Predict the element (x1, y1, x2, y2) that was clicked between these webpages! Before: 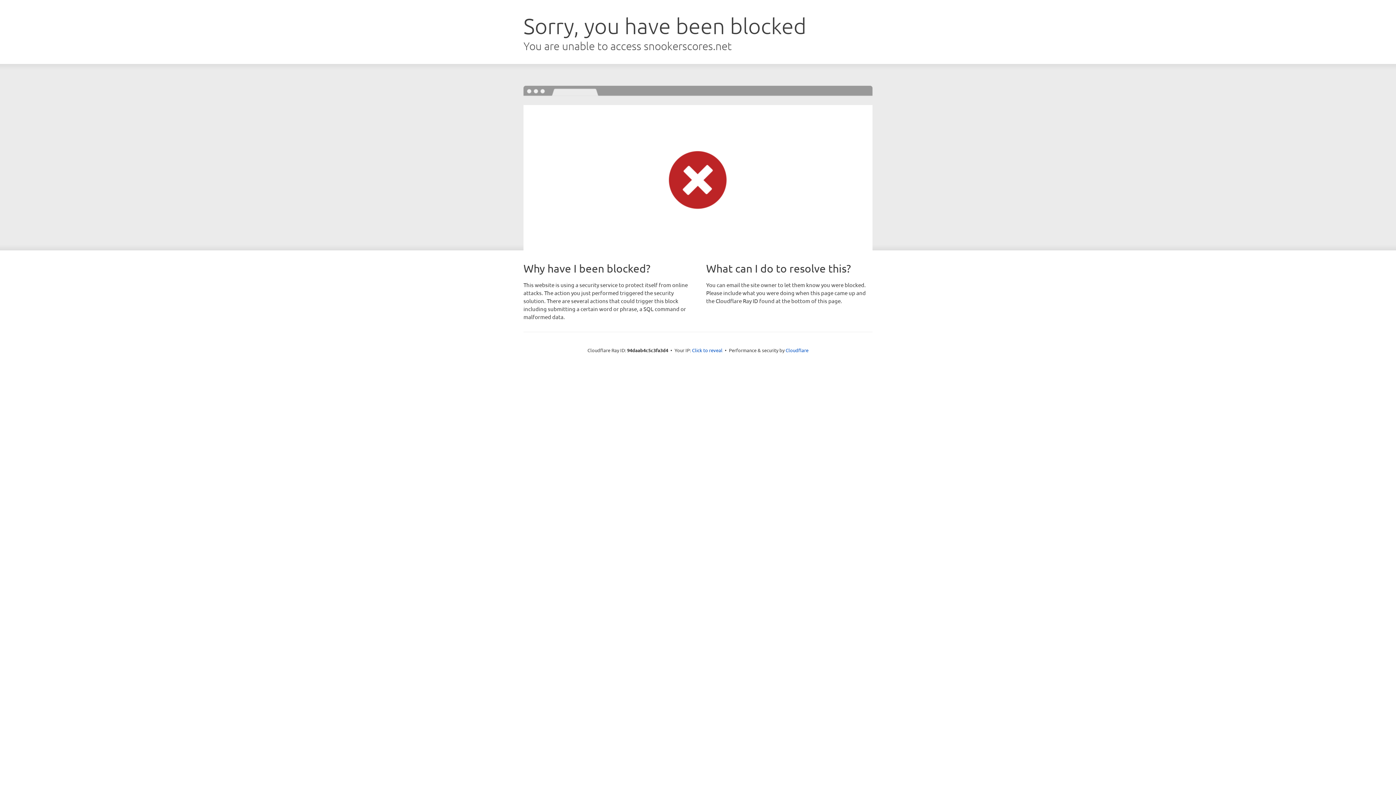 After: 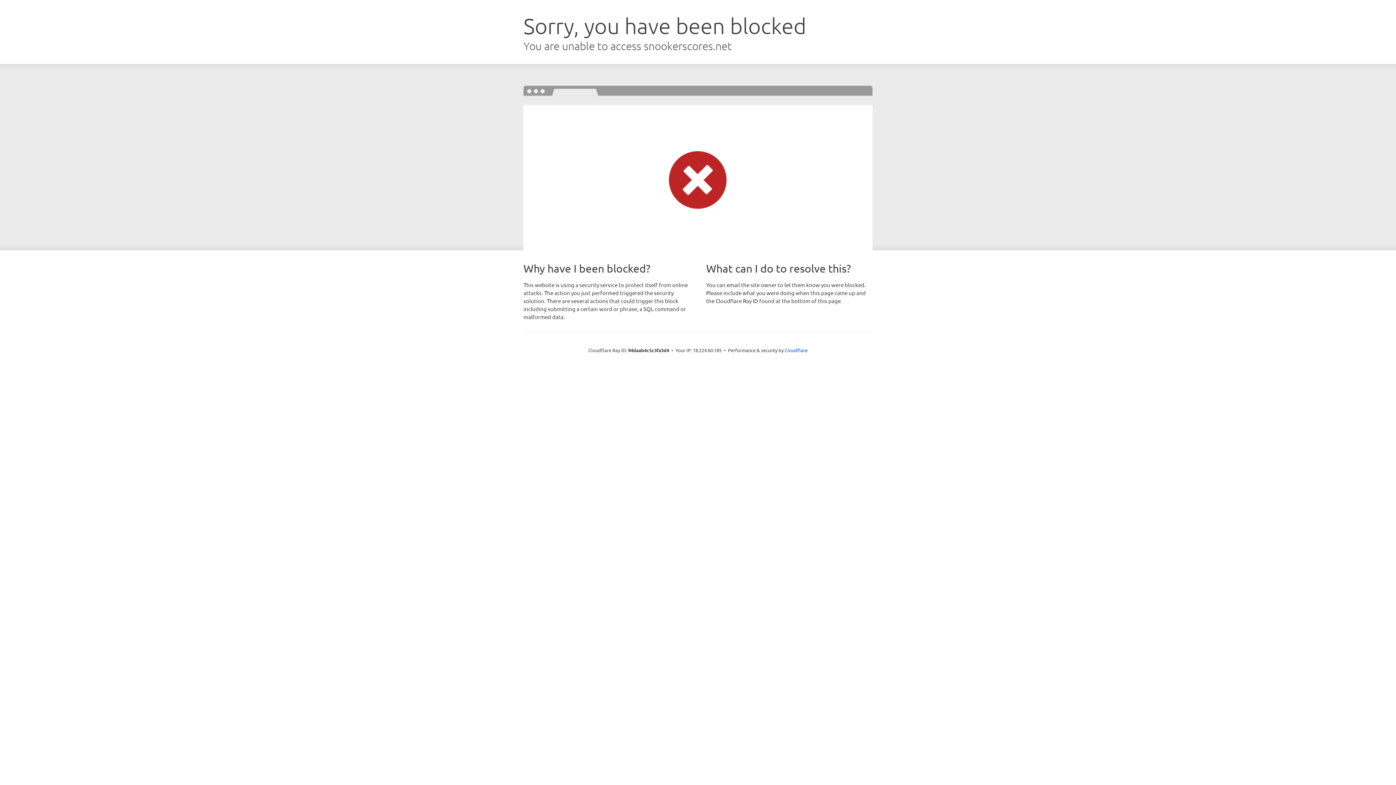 Action: label: Click to reveal bbox: (692, 346, 722, 353)